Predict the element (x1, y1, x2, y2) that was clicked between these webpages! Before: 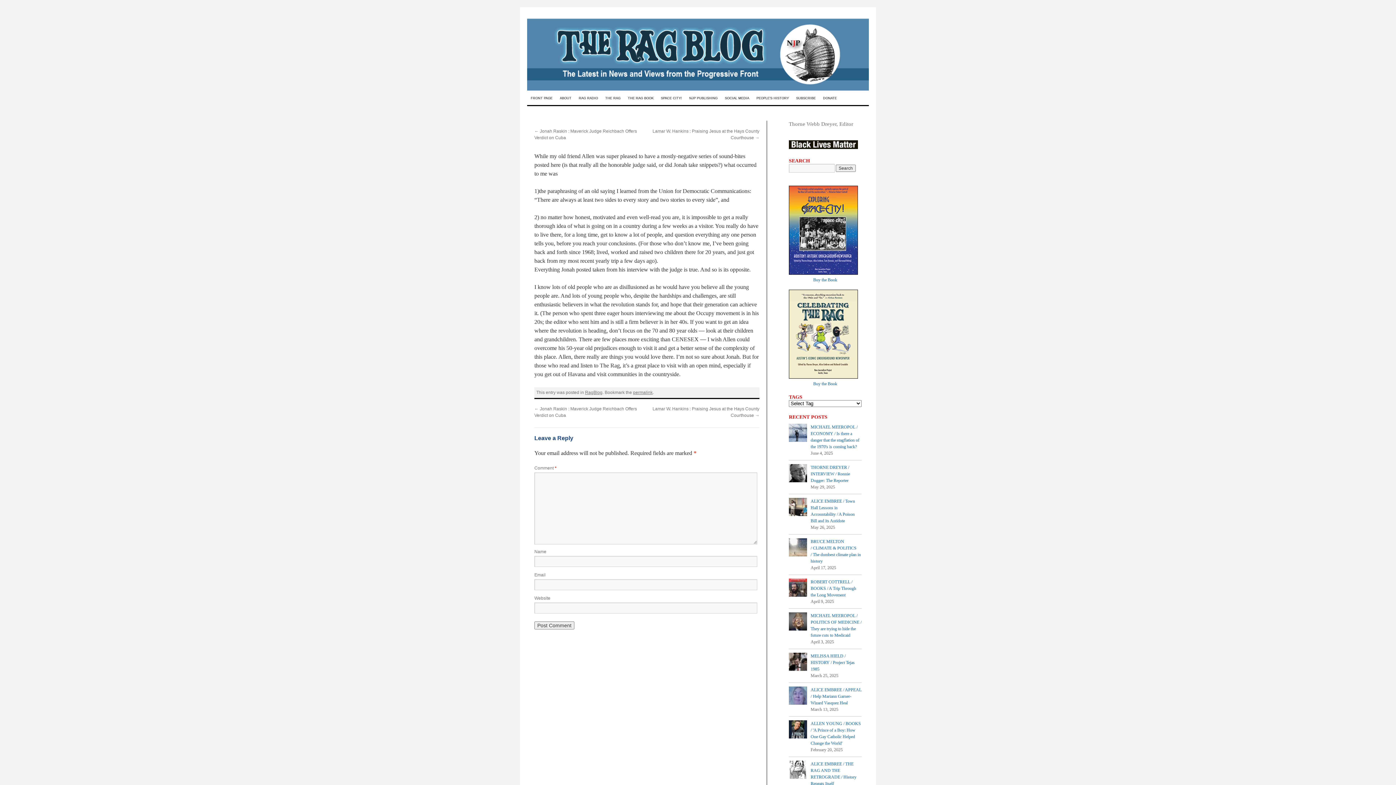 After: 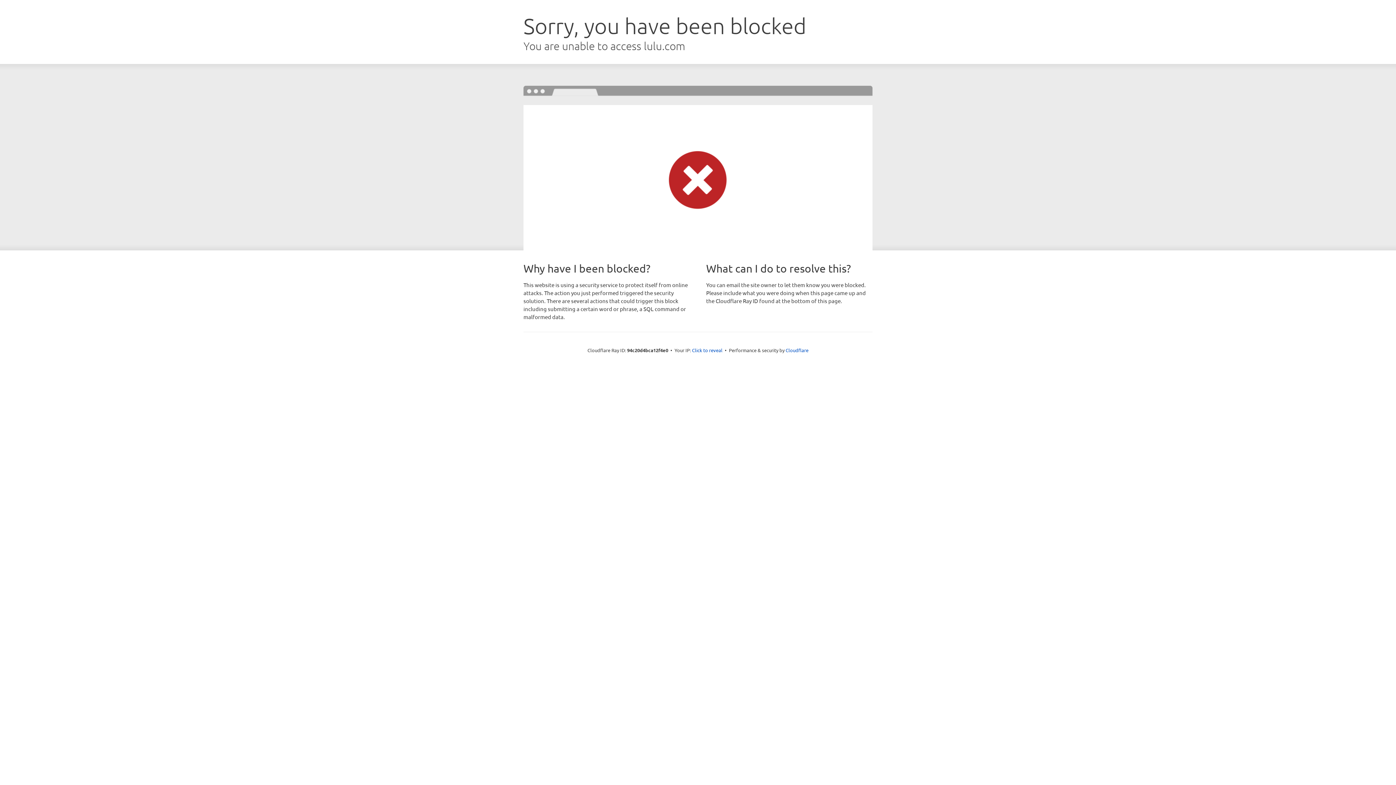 Action: bbox: (789, 374, 858, 380)